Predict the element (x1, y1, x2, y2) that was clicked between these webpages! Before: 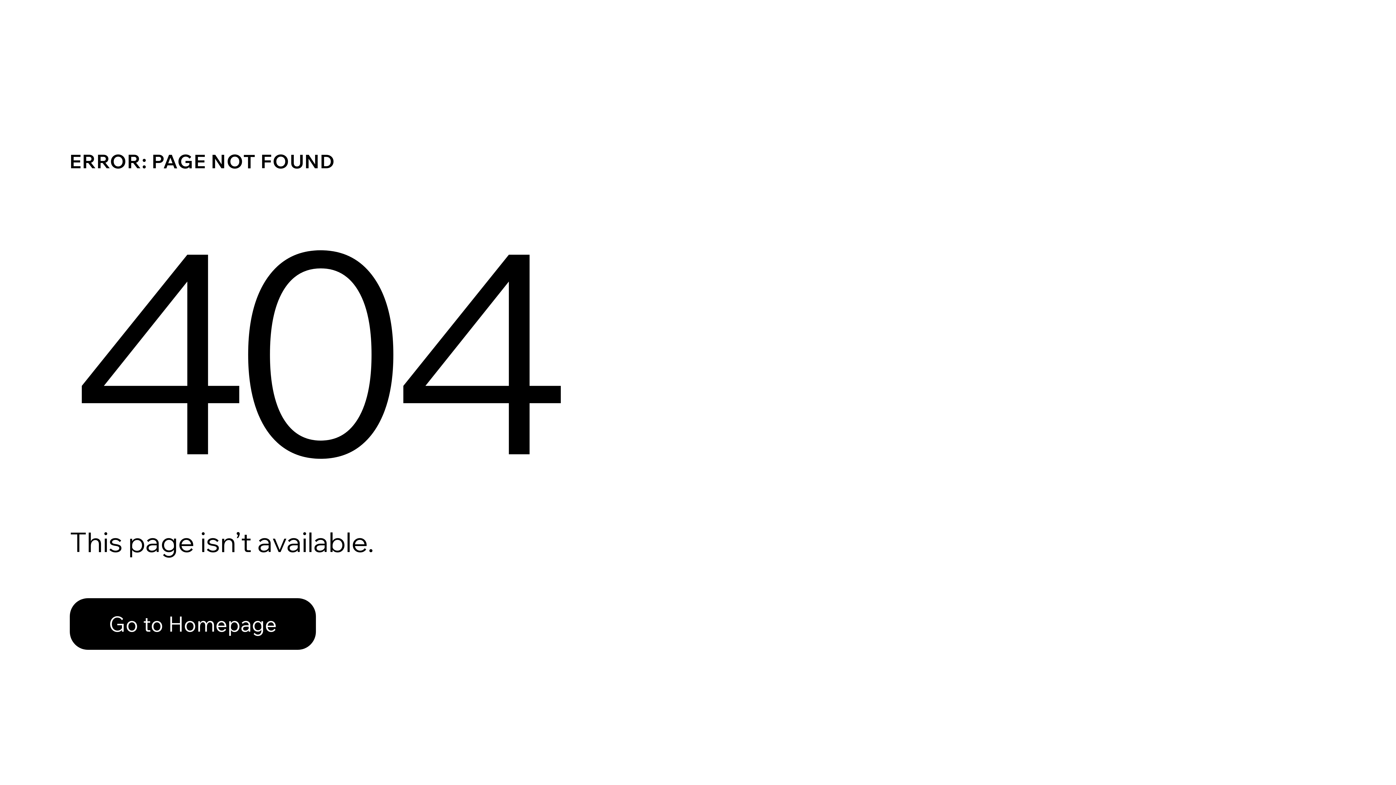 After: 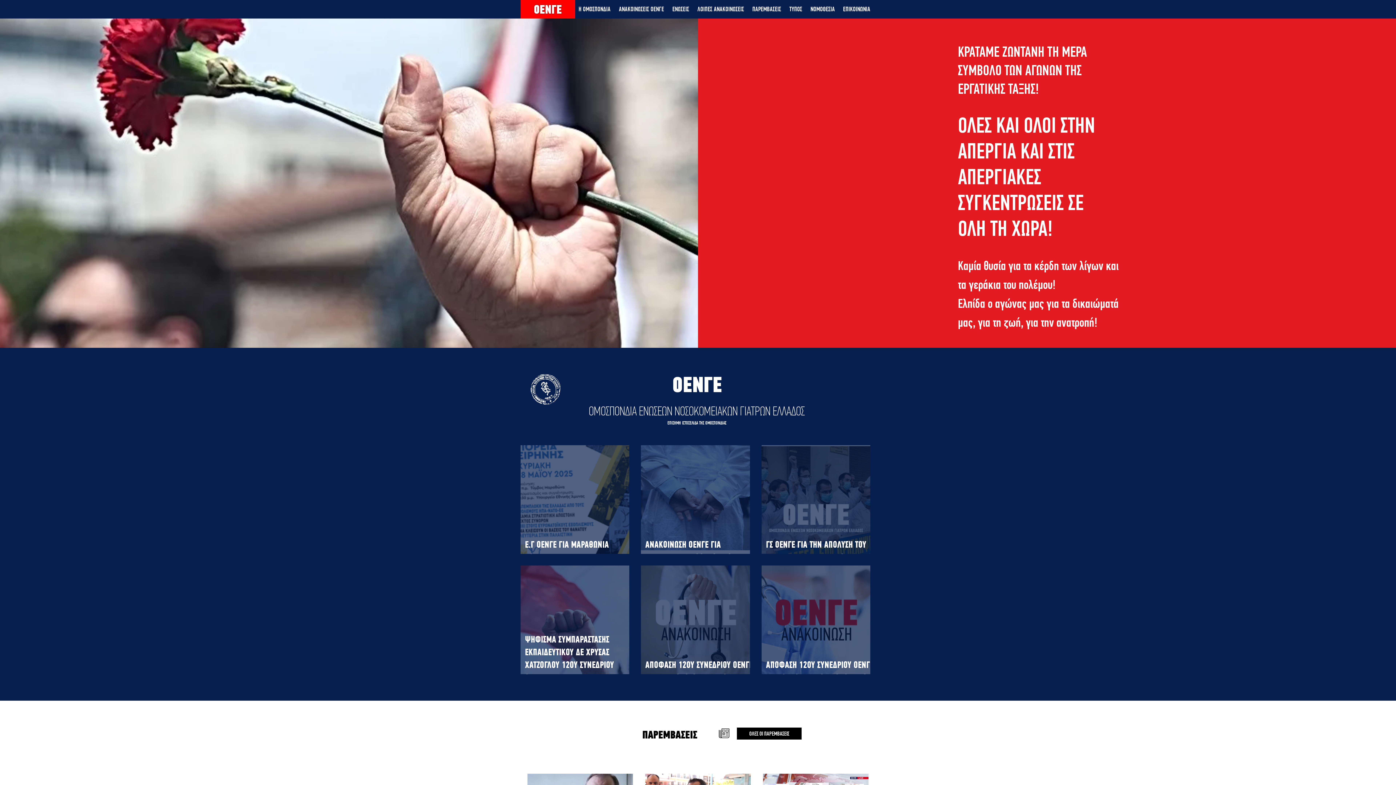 Action: bbox: (69, 582, 768, 659) label: Go to Homepage